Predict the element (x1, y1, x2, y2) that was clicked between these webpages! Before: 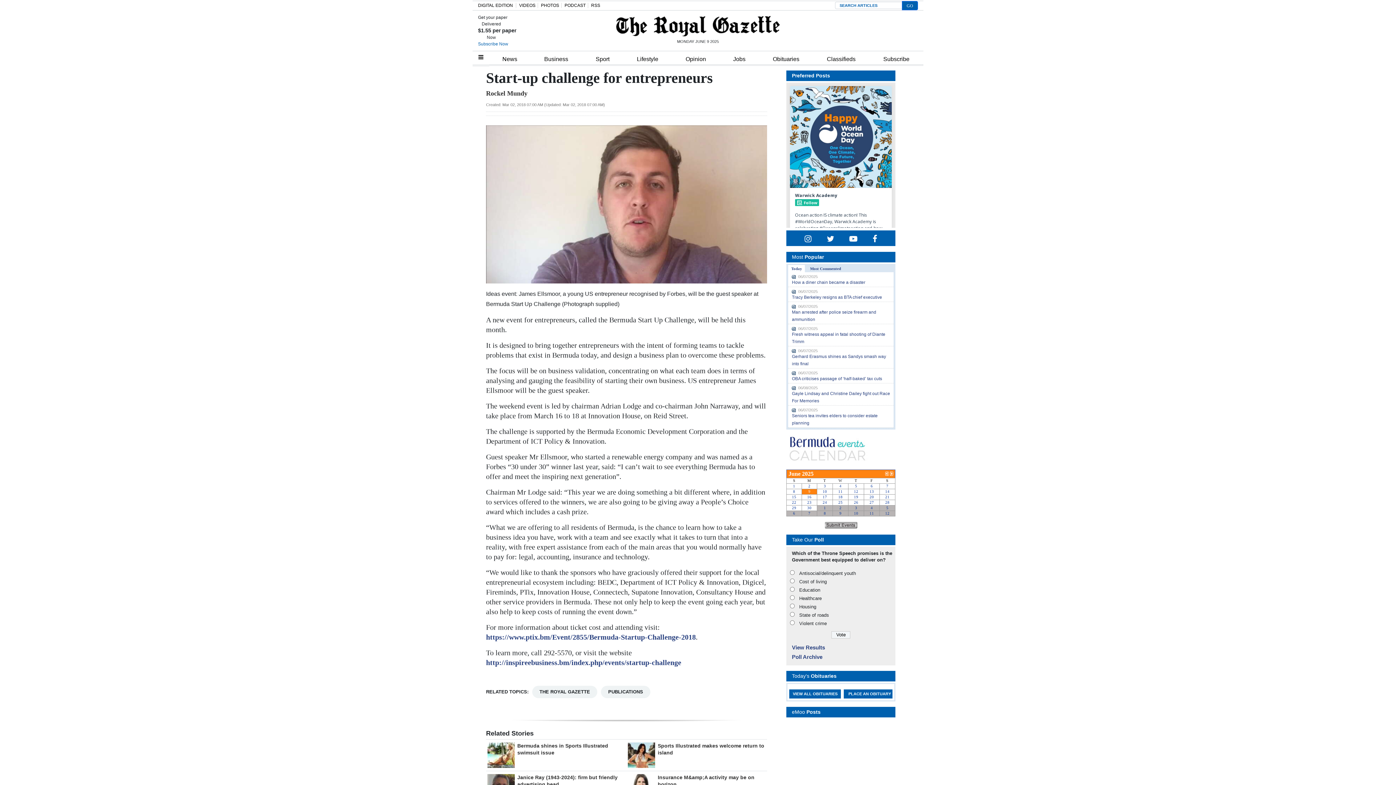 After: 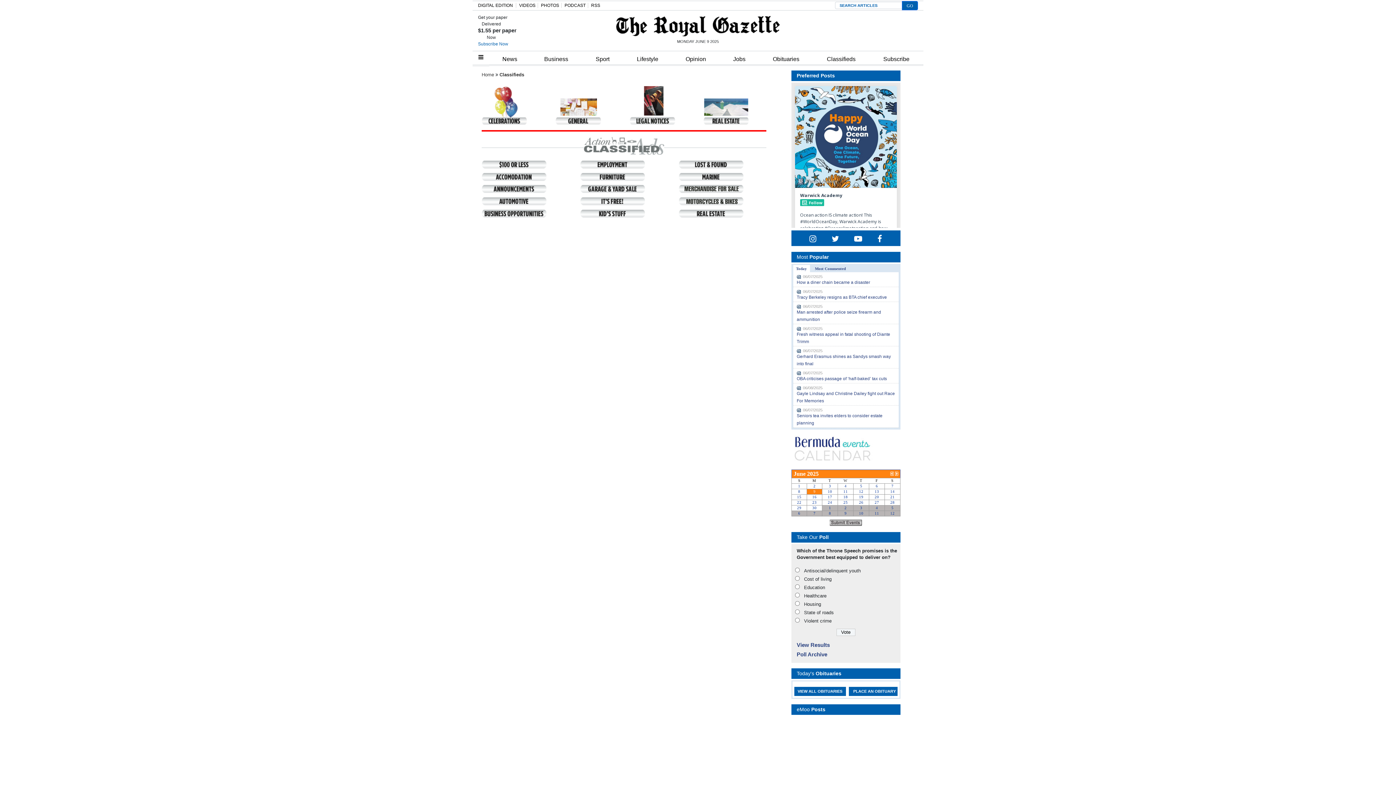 Action: label: Classifieds bbox: (813, 51, 869, 64)